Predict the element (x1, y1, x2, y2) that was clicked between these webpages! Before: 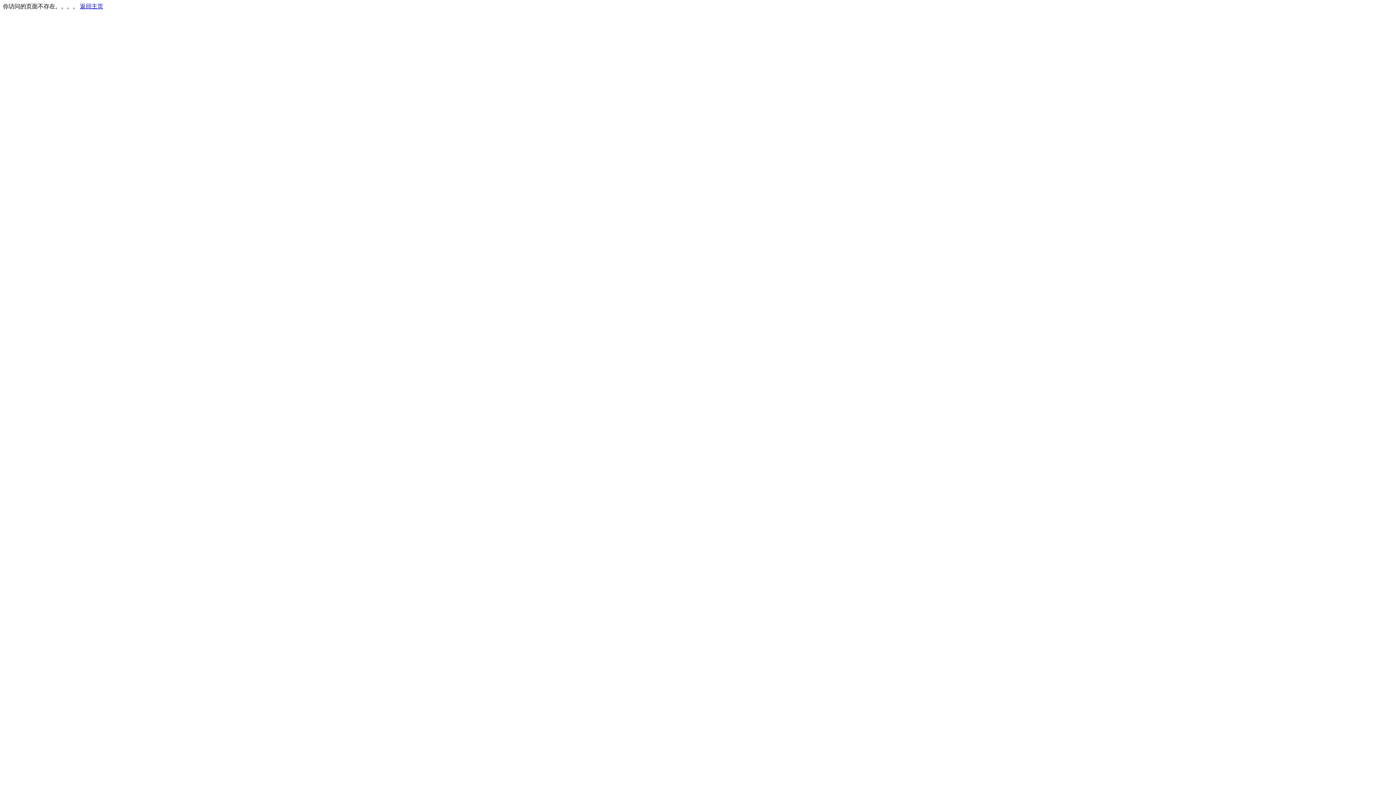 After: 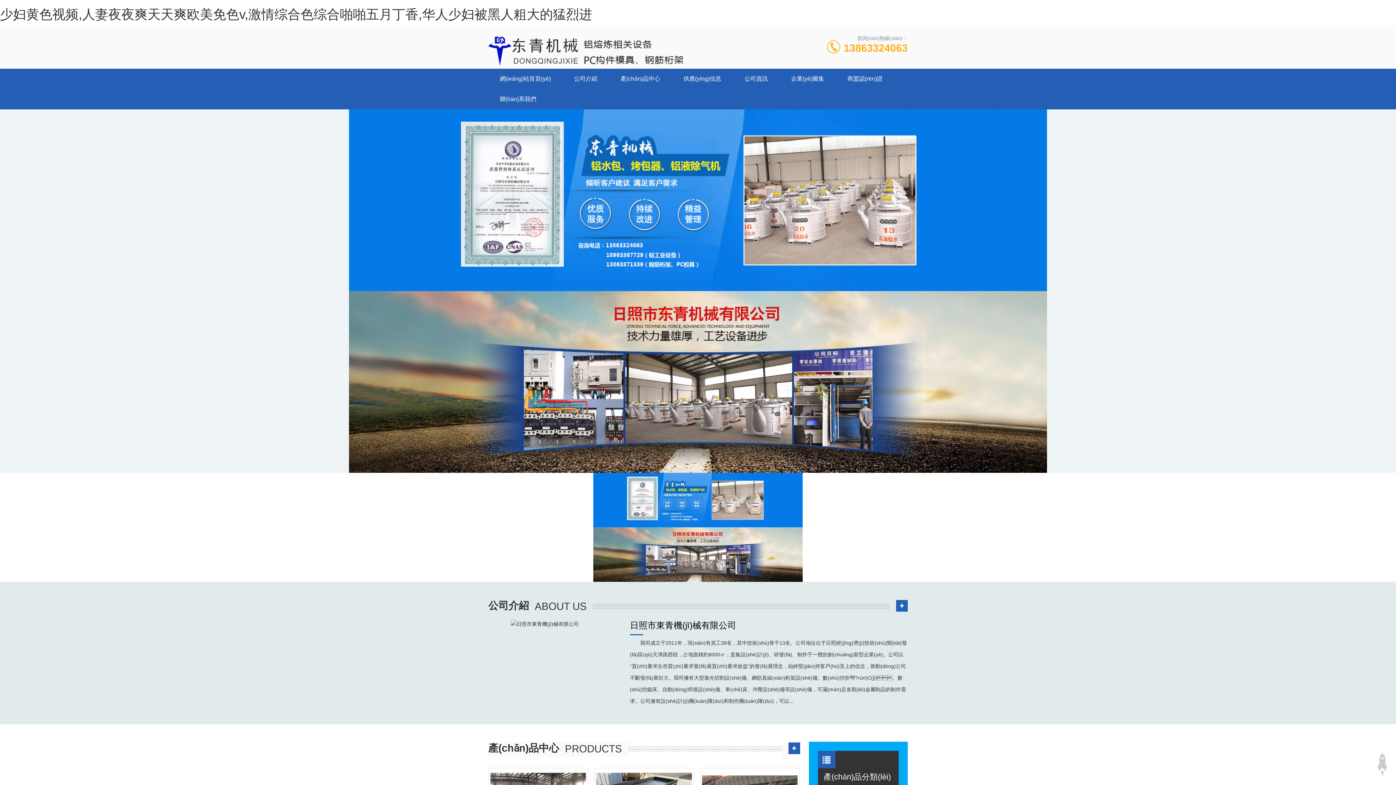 Action: label: 返回主页 bbox: (80, 3, 103, 9)